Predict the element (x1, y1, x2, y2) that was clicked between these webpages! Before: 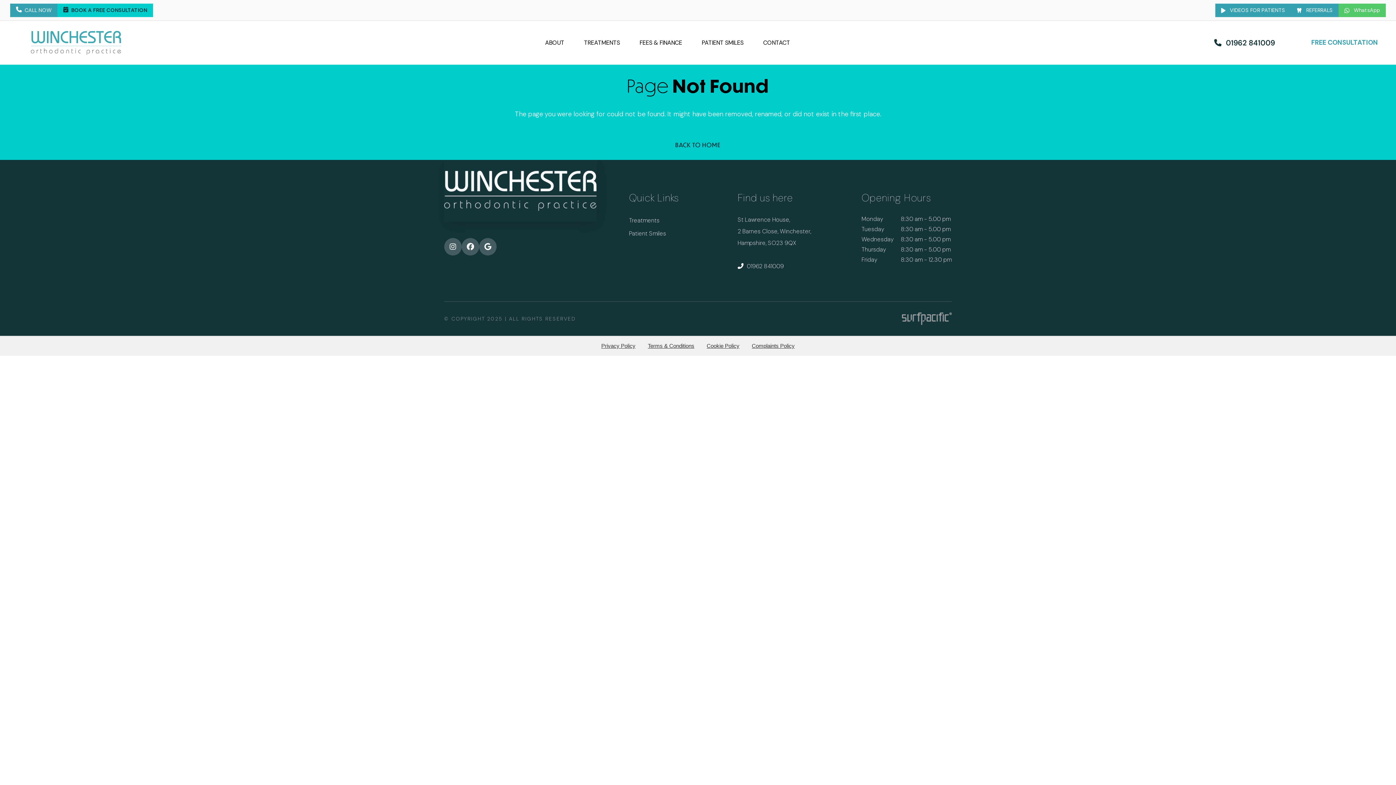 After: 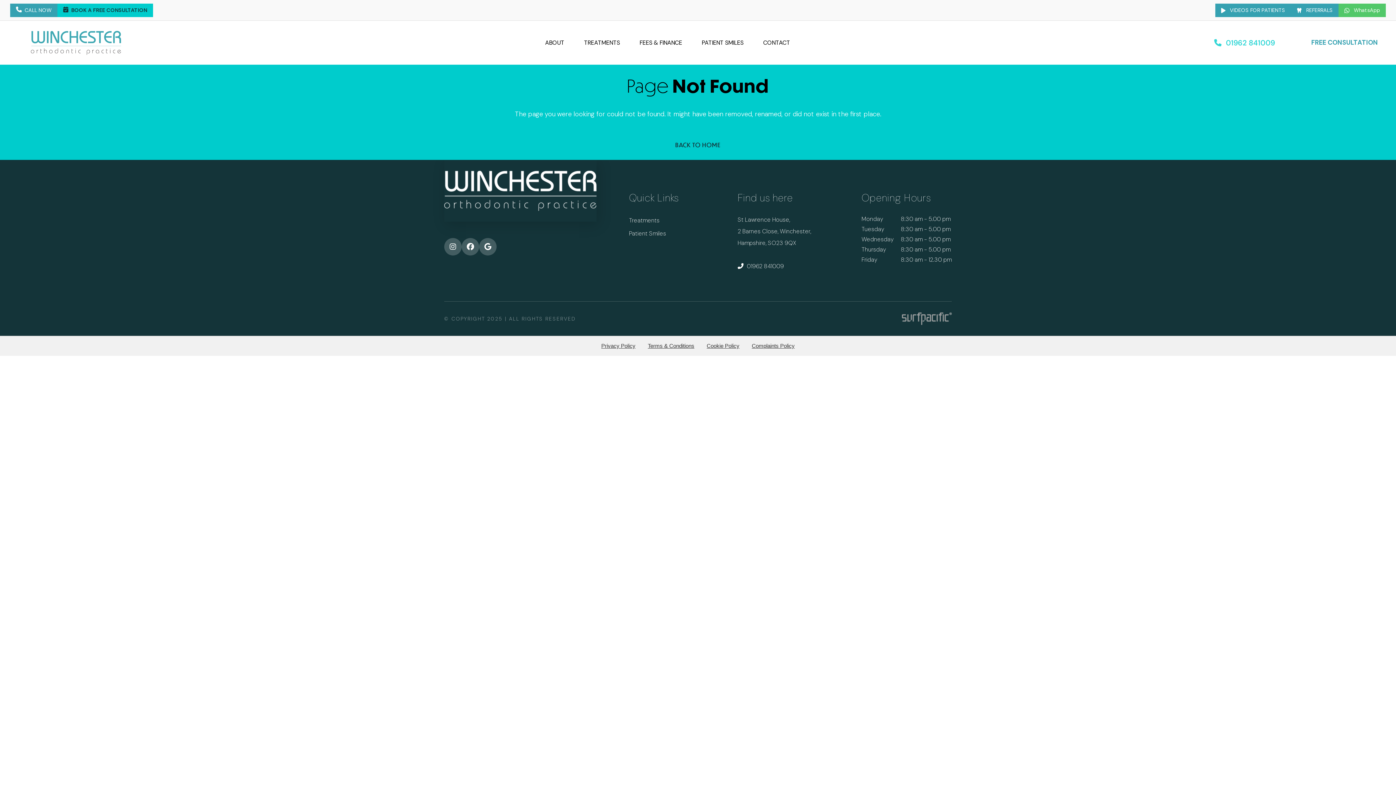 Action: label: 01962 841009 bbox: (1214, 37, 1275, 48)